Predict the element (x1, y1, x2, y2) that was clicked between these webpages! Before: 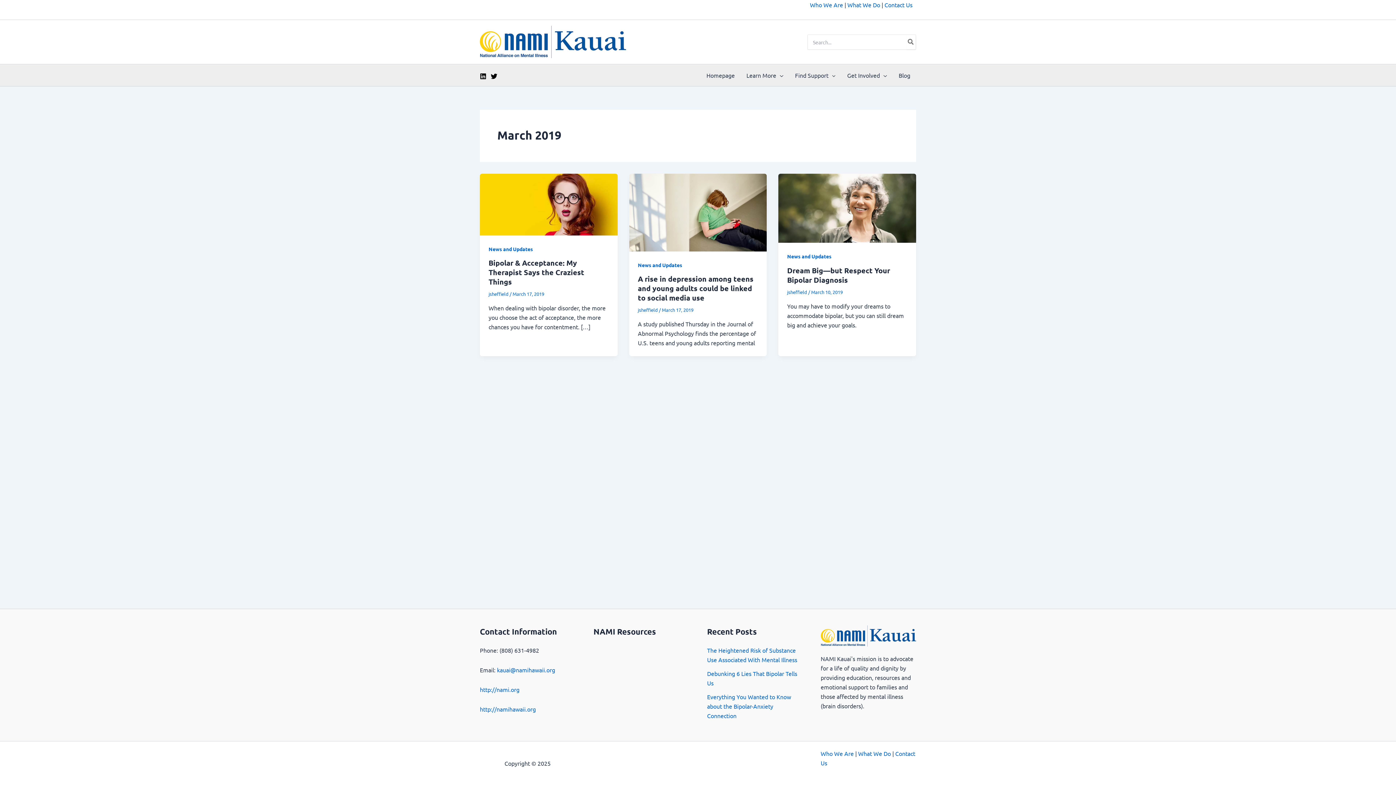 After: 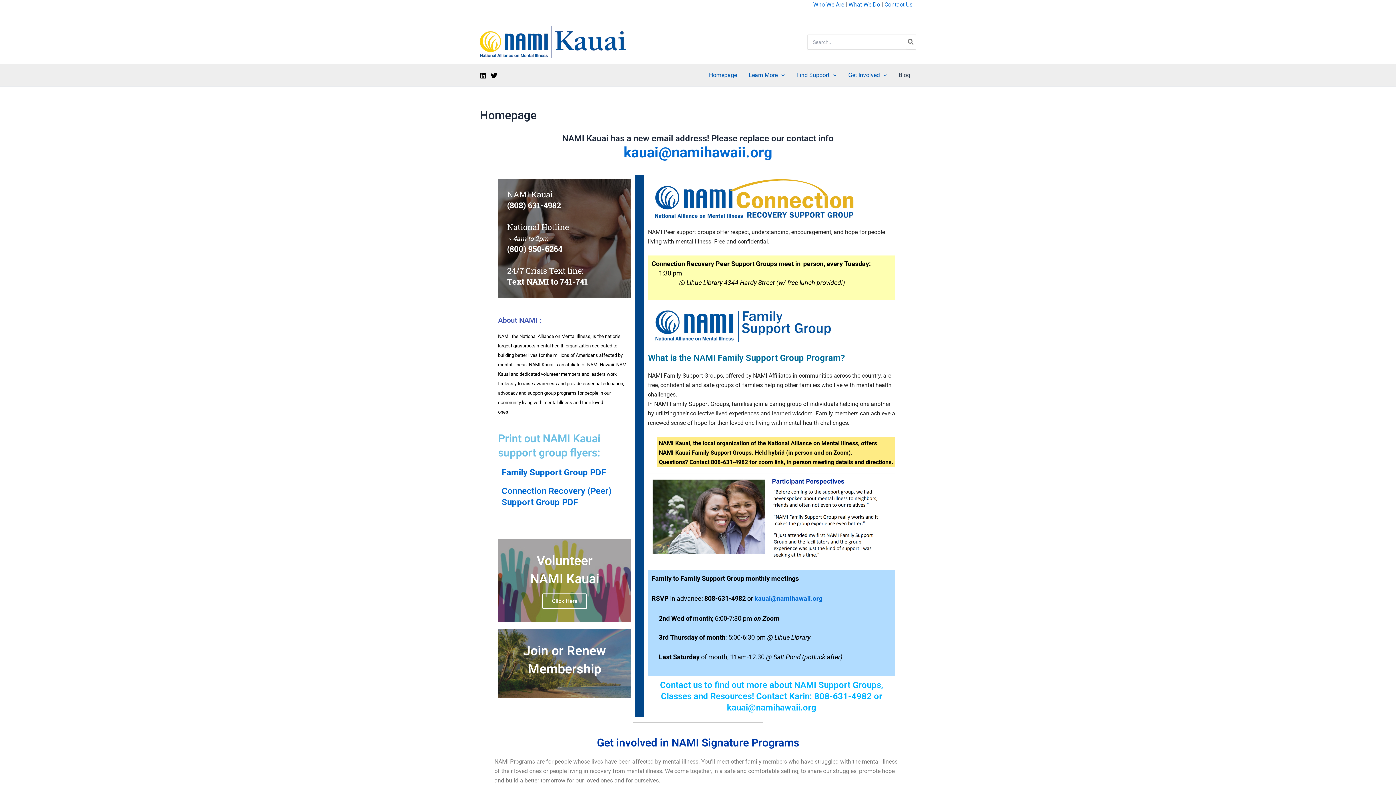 Action: bbox: (841, 64, 893, 86) label: Get Involved